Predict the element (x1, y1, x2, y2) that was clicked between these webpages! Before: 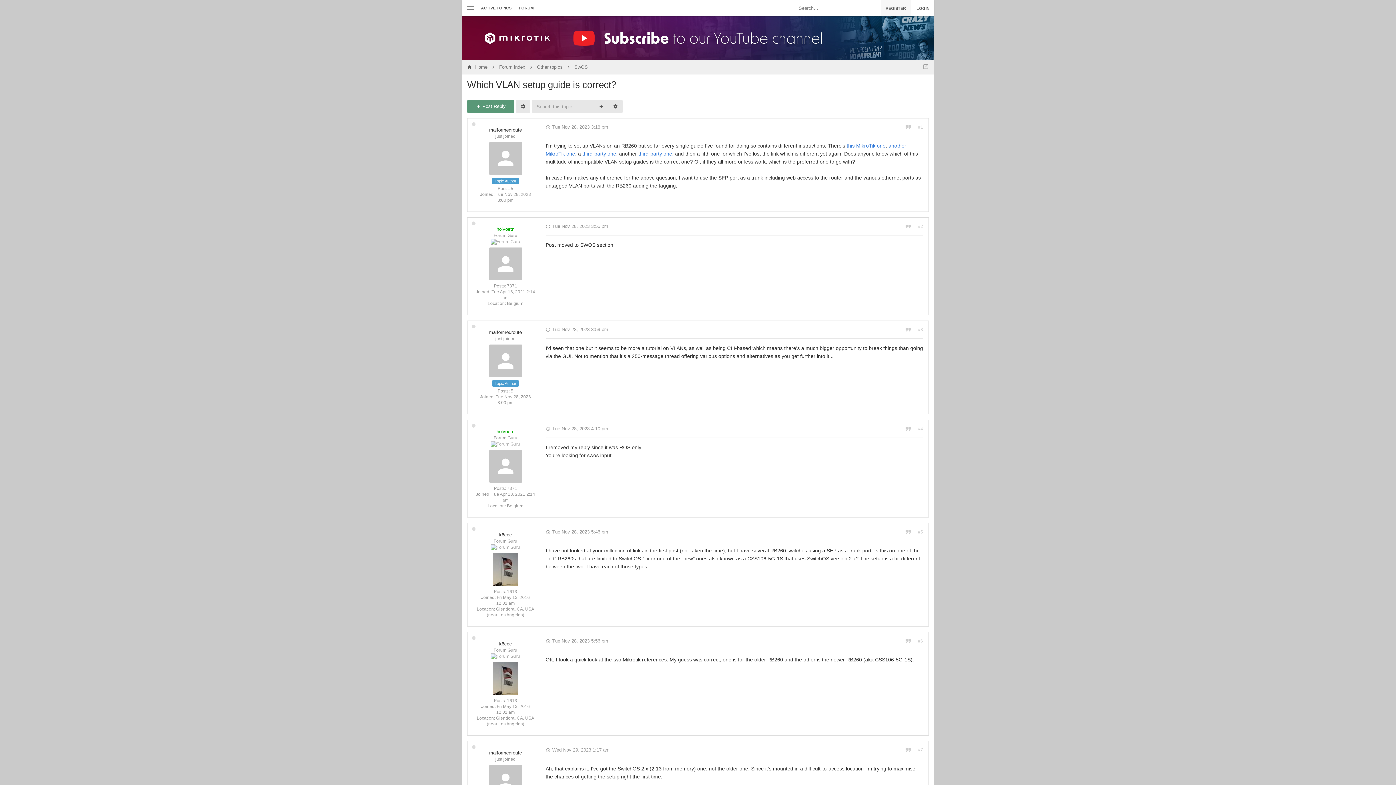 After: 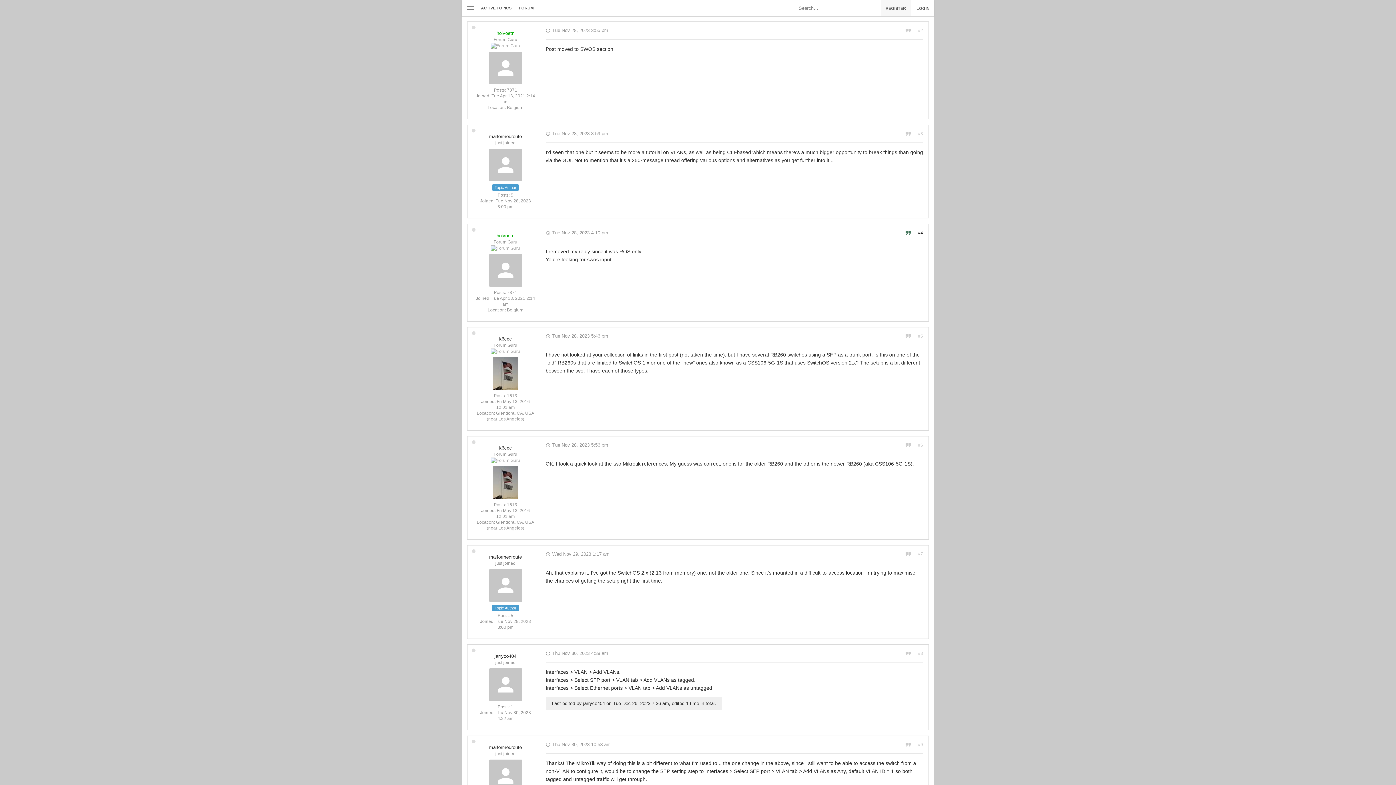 Action: label: #2 bbox: (918, 223, 923, 229)